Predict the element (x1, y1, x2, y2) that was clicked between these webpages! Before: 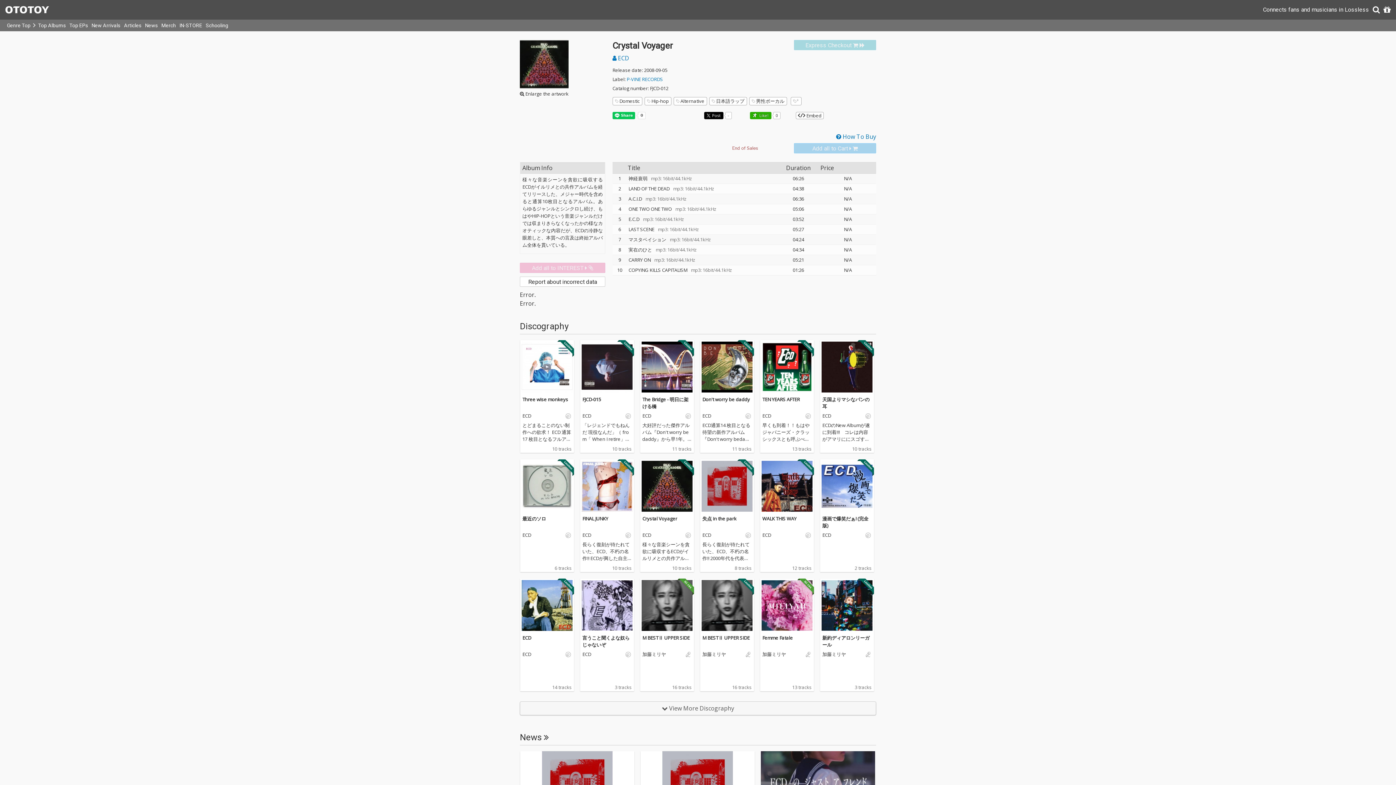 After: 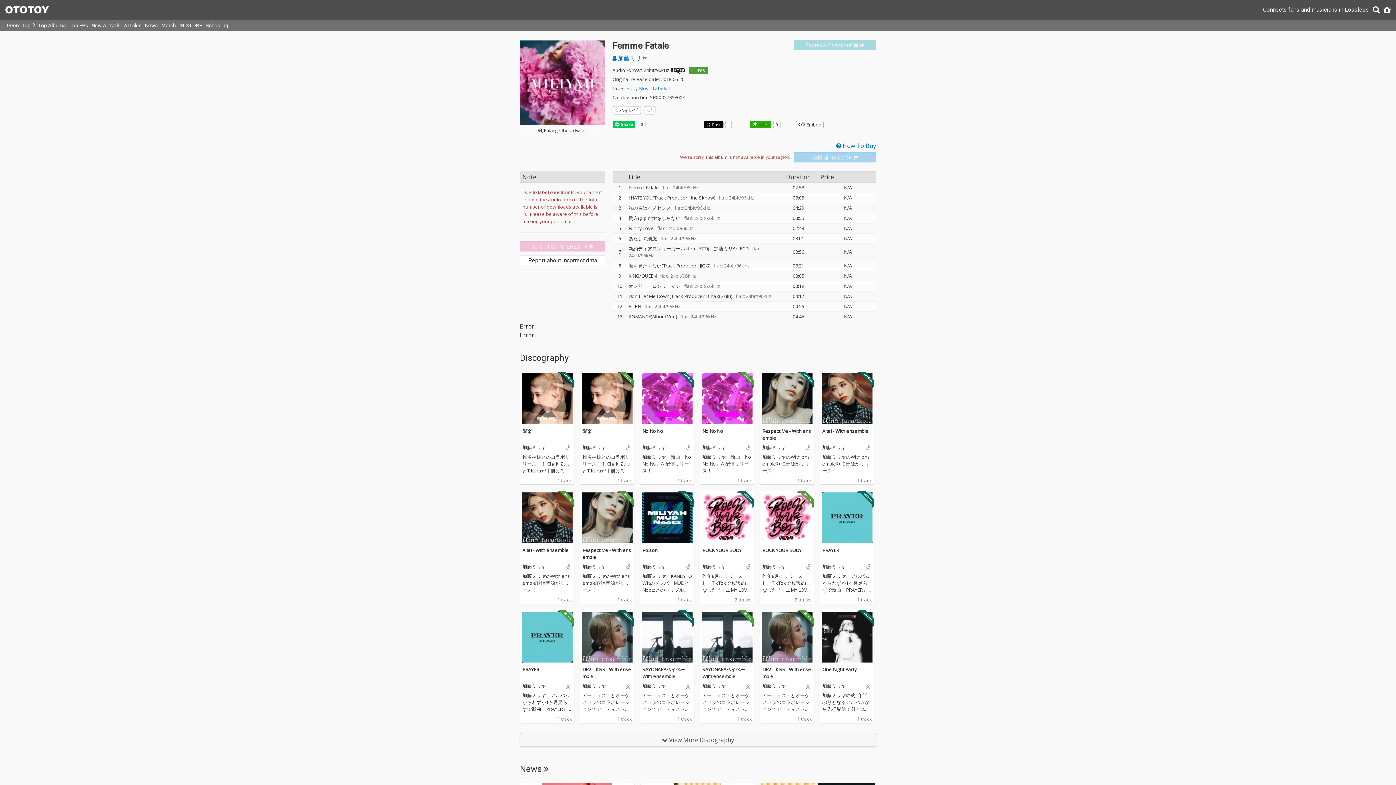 Action: label: Femme Fatale bbox: (762, 634, 793, 641)